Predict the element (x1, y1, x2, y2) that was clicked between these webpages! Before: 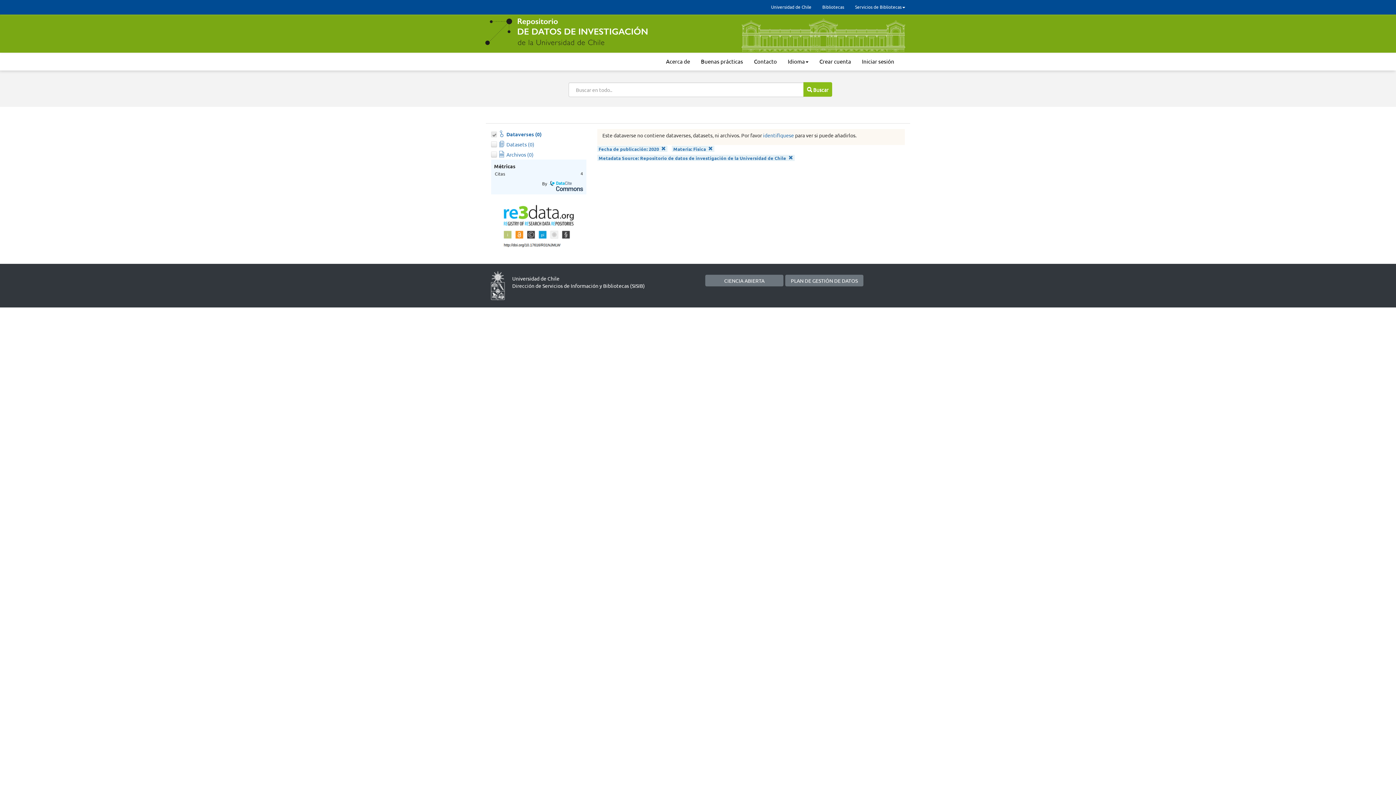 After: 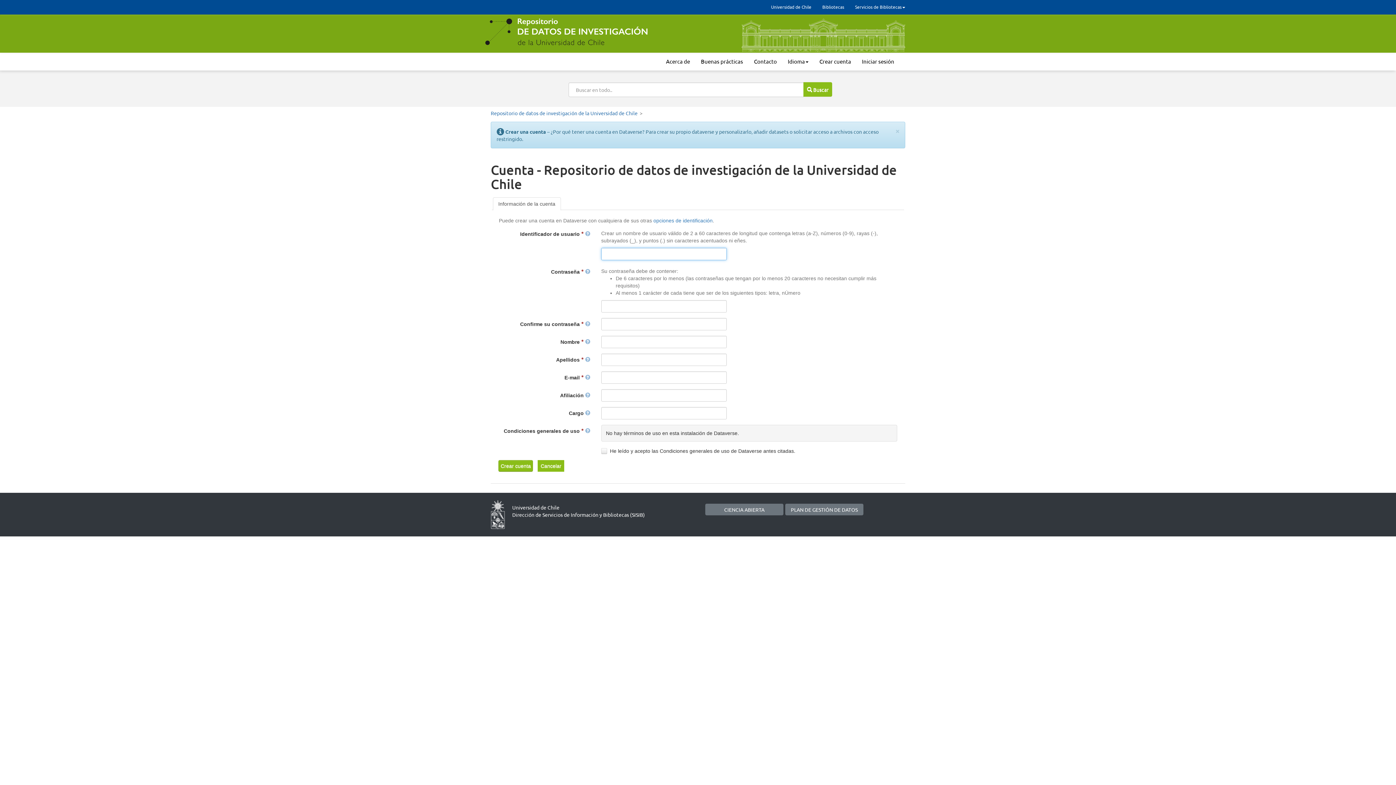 Action: bbox: (814, 52, 856, 70) label: Crear cuenta